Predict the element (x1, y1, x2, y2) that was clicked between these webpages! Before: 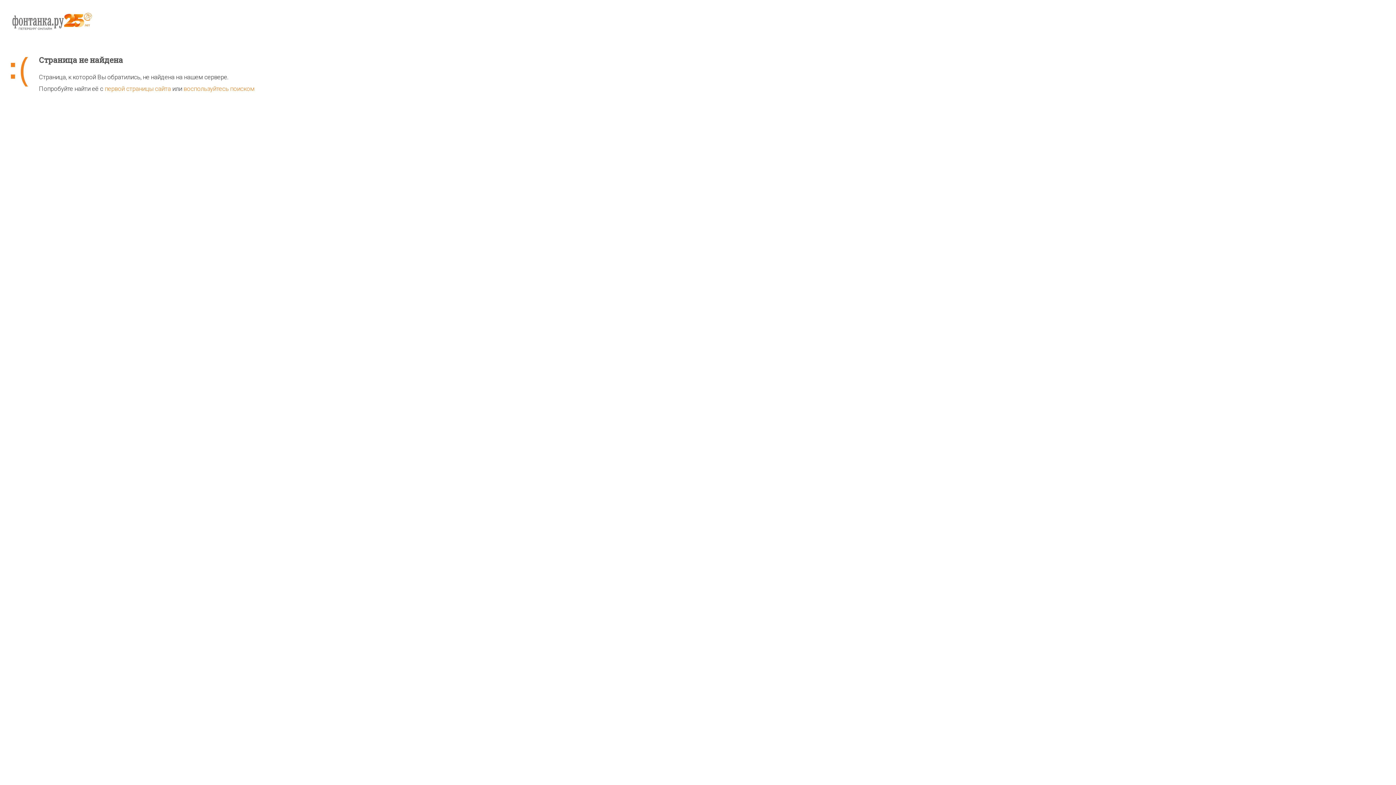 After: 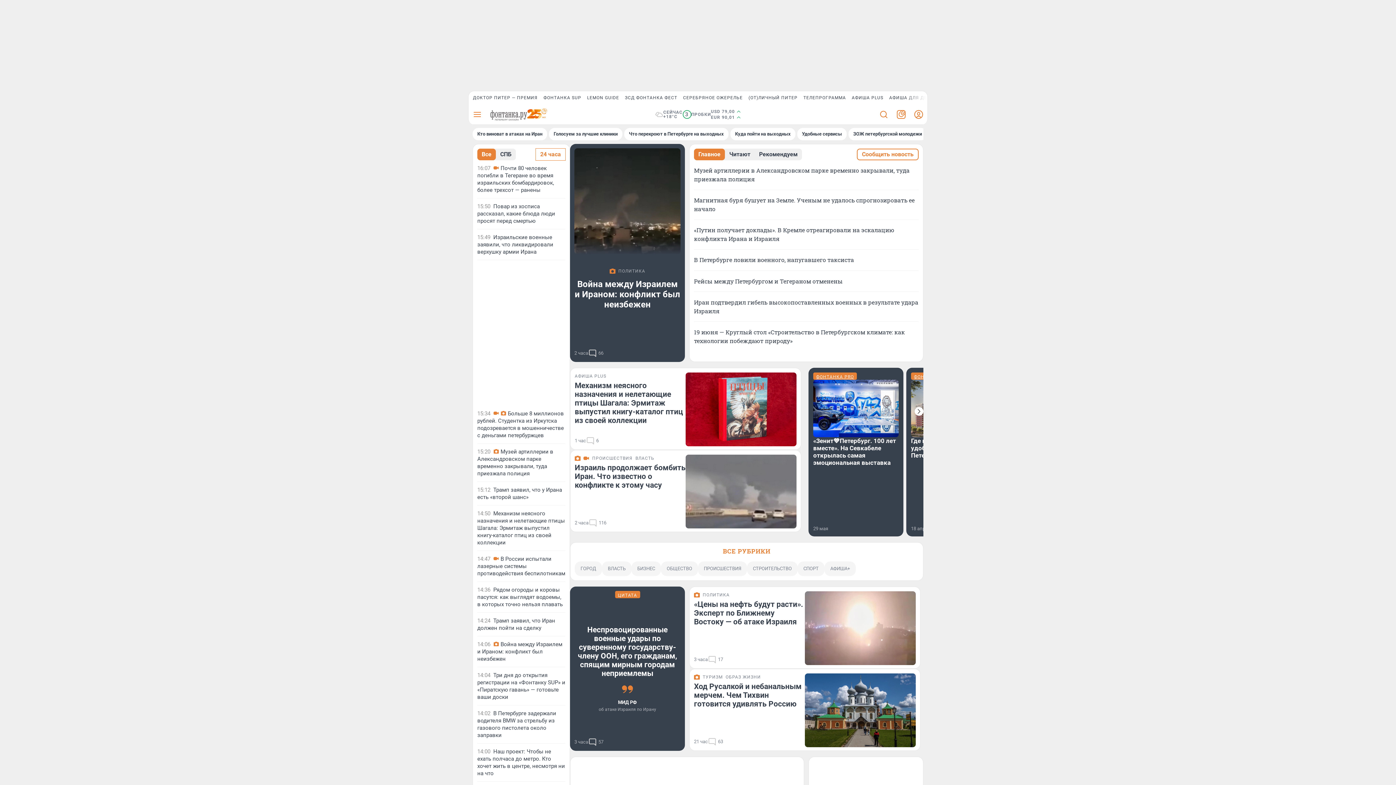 Action: bbox: (10, 11, 1385, 55)